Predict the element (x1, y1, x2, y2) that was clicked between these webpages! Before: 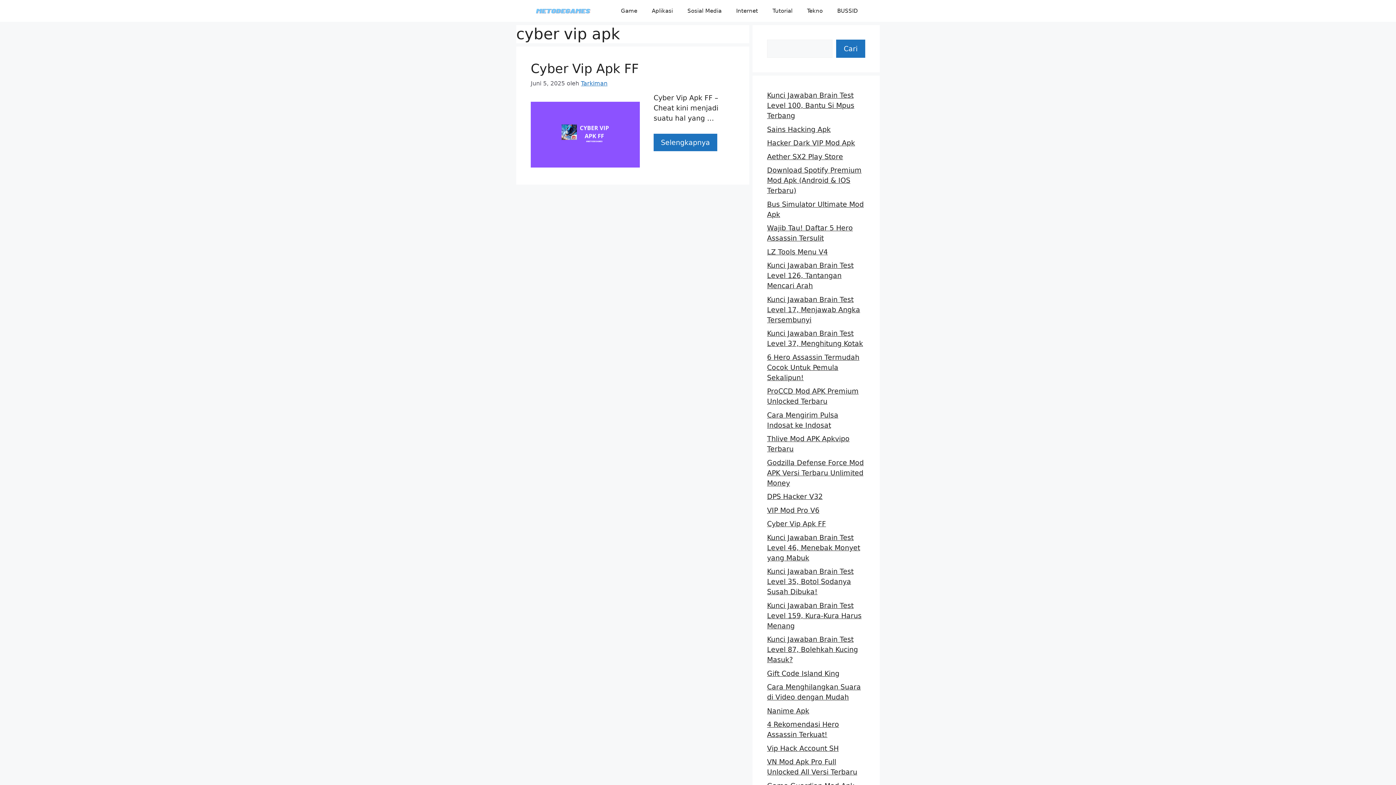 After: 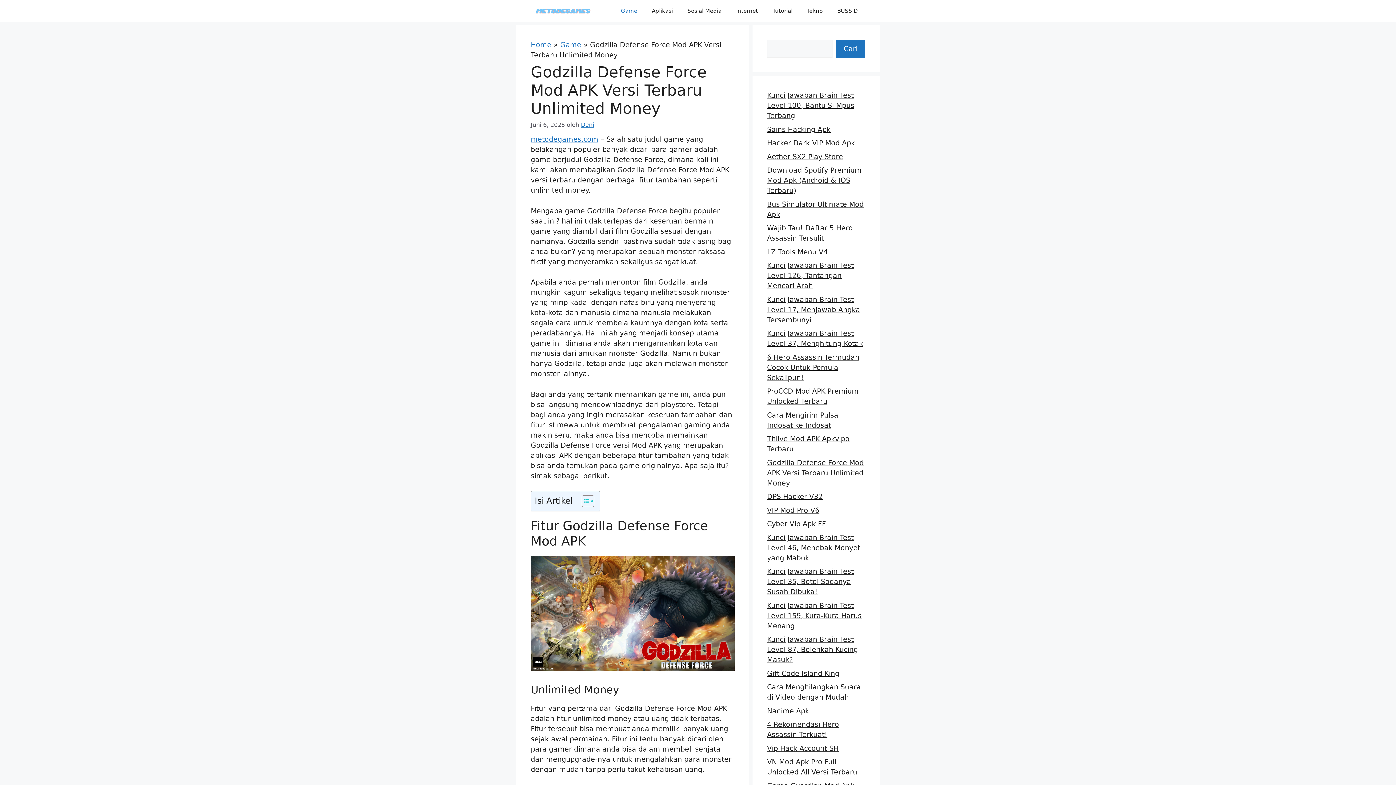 Action: bbox: (767, 458, 864, 487) label: Godzilla Defense Force Mod APK Versi Terbaru Unlimited Money